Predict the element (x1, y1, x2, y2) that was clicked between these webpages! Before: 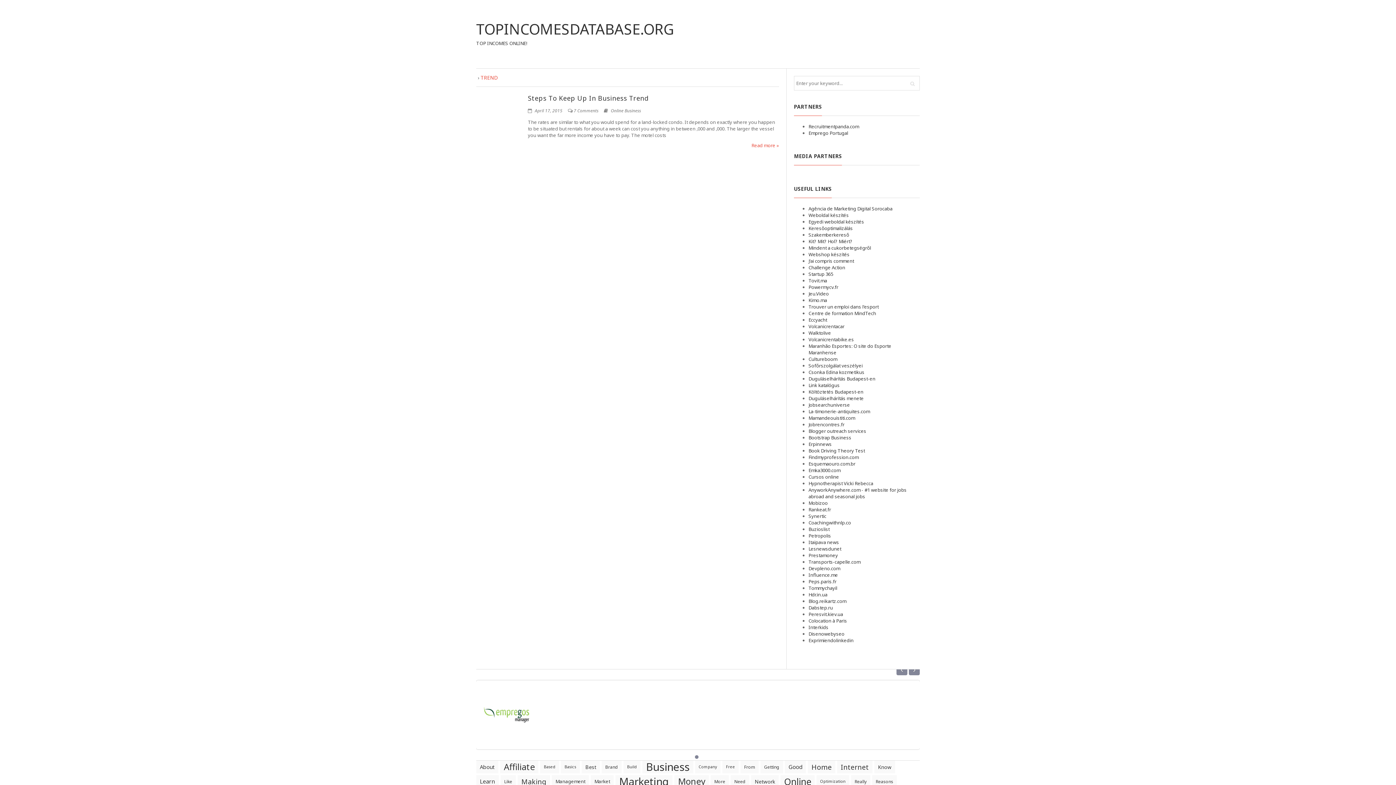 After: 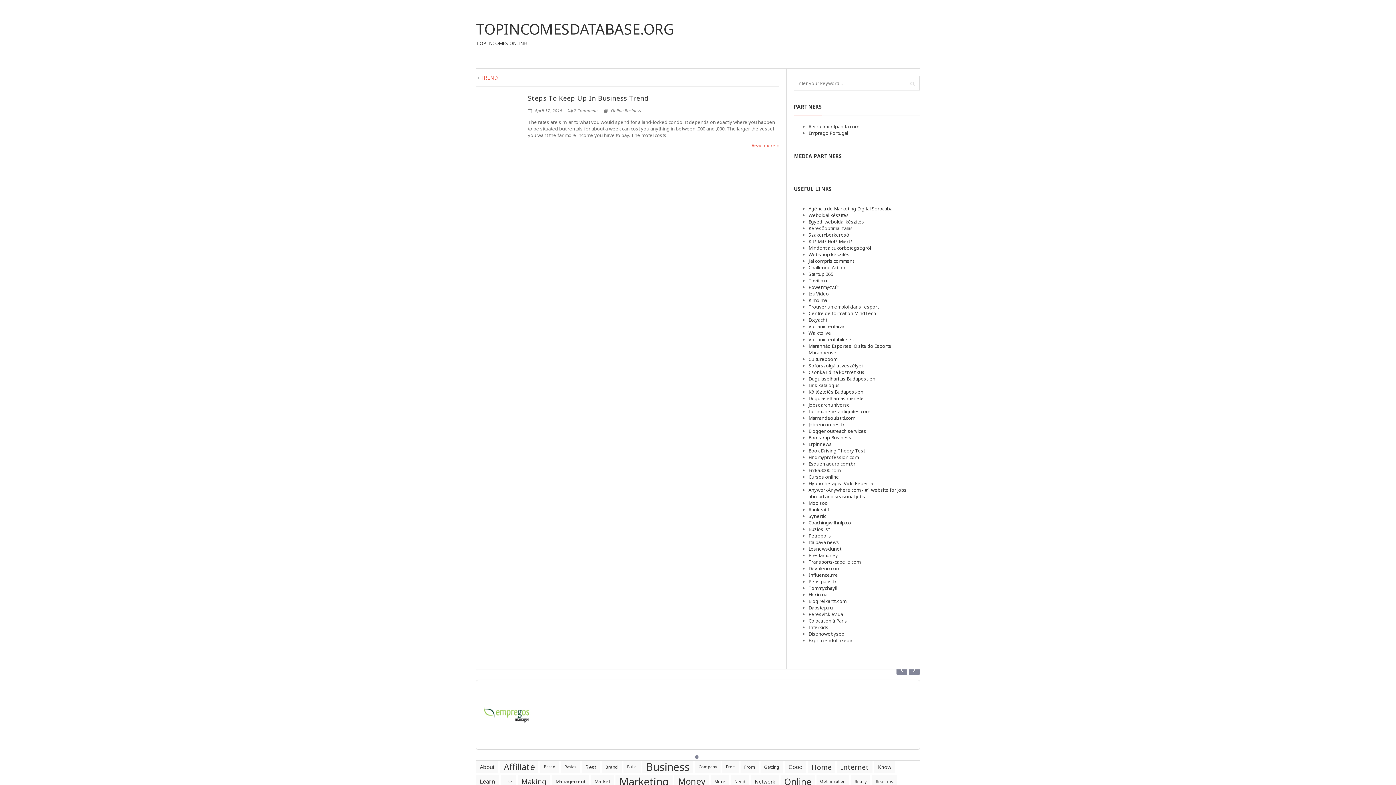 Action: label: 1 bbox: (695, 755, 698, 759)